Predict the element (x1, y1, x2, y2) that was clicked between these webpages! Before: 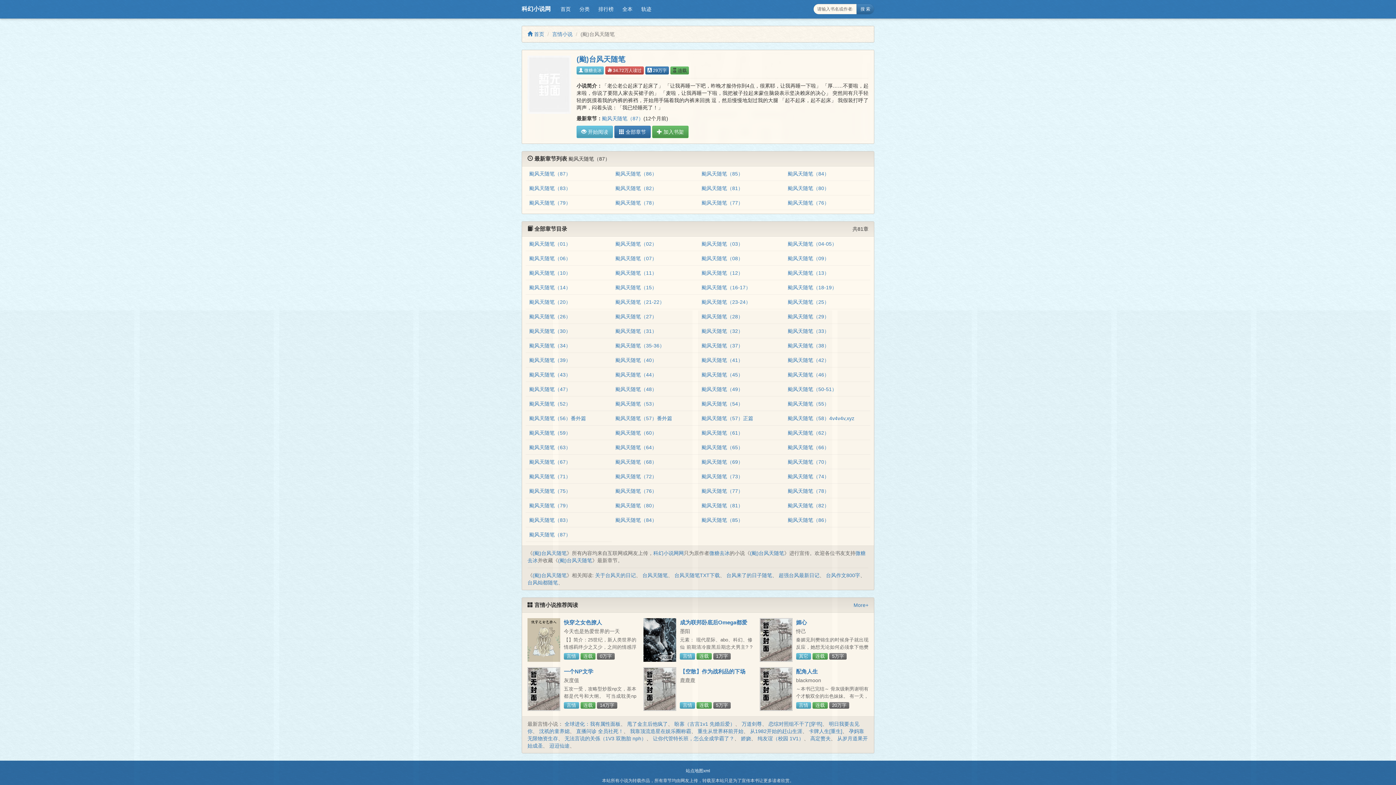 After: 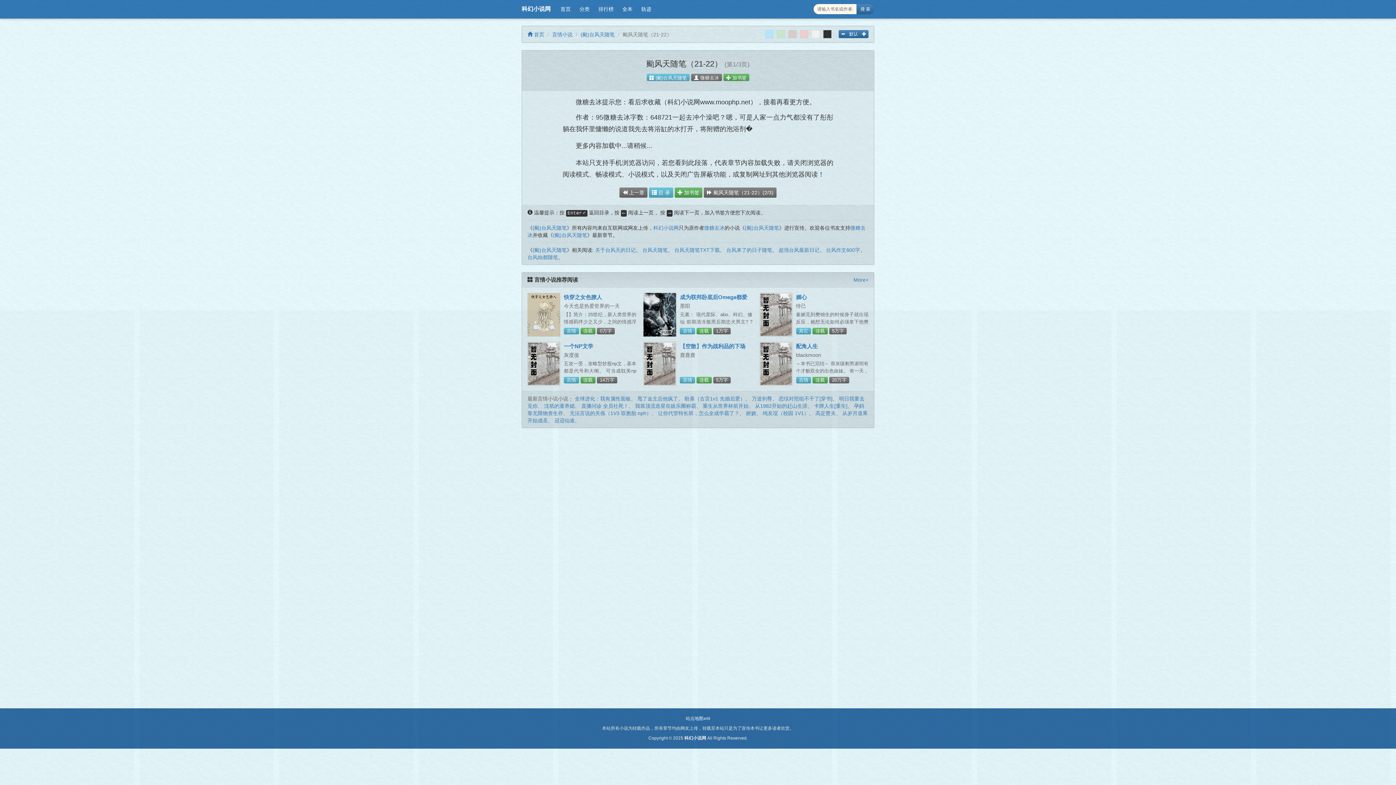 Action: bbox: (615, 299, 664, 305) label: 颱风天随笔（21-22）